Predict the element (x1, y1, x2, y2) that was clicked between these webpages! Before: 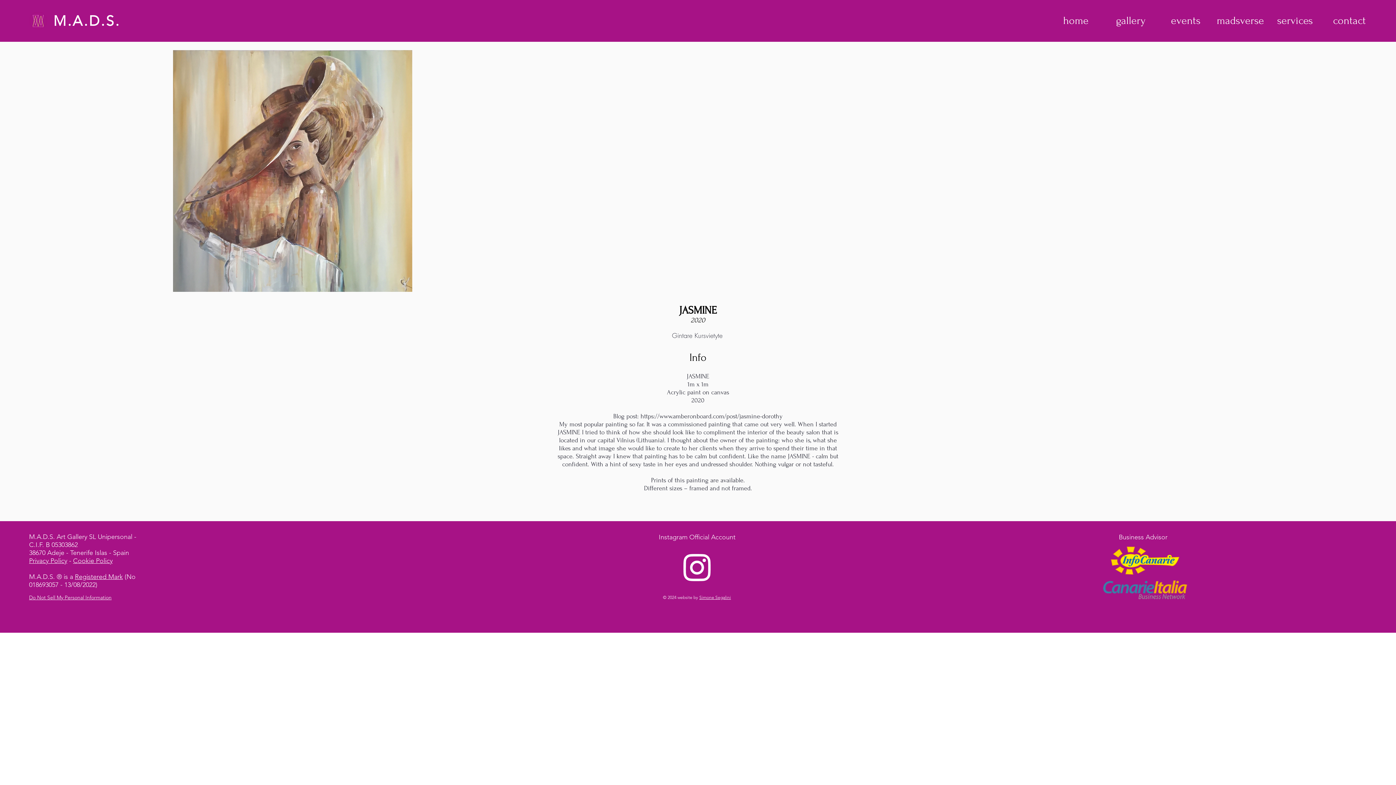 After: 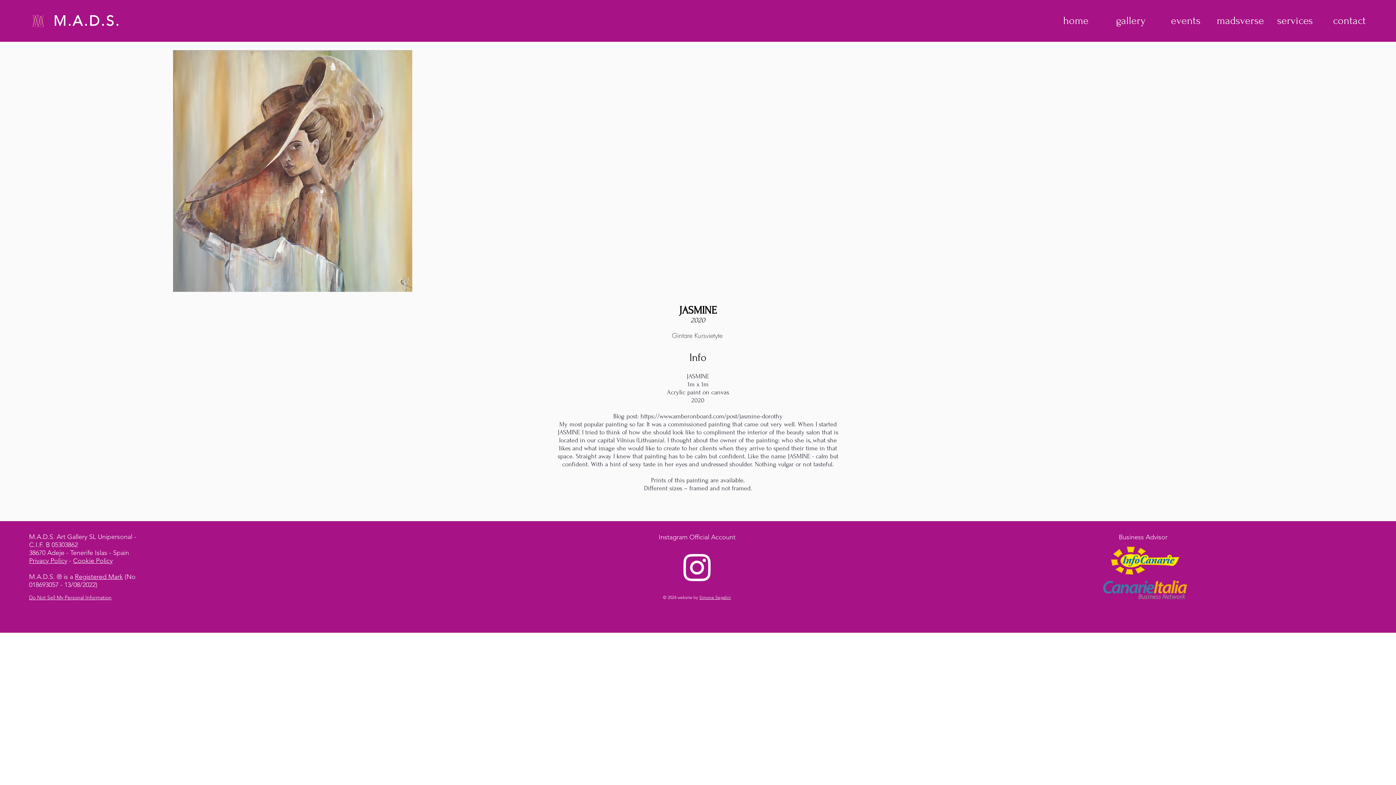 Action: bbox: (640, 413, 782, 420) label: https://www.amberonboard.com/post/jasmine-dorothy